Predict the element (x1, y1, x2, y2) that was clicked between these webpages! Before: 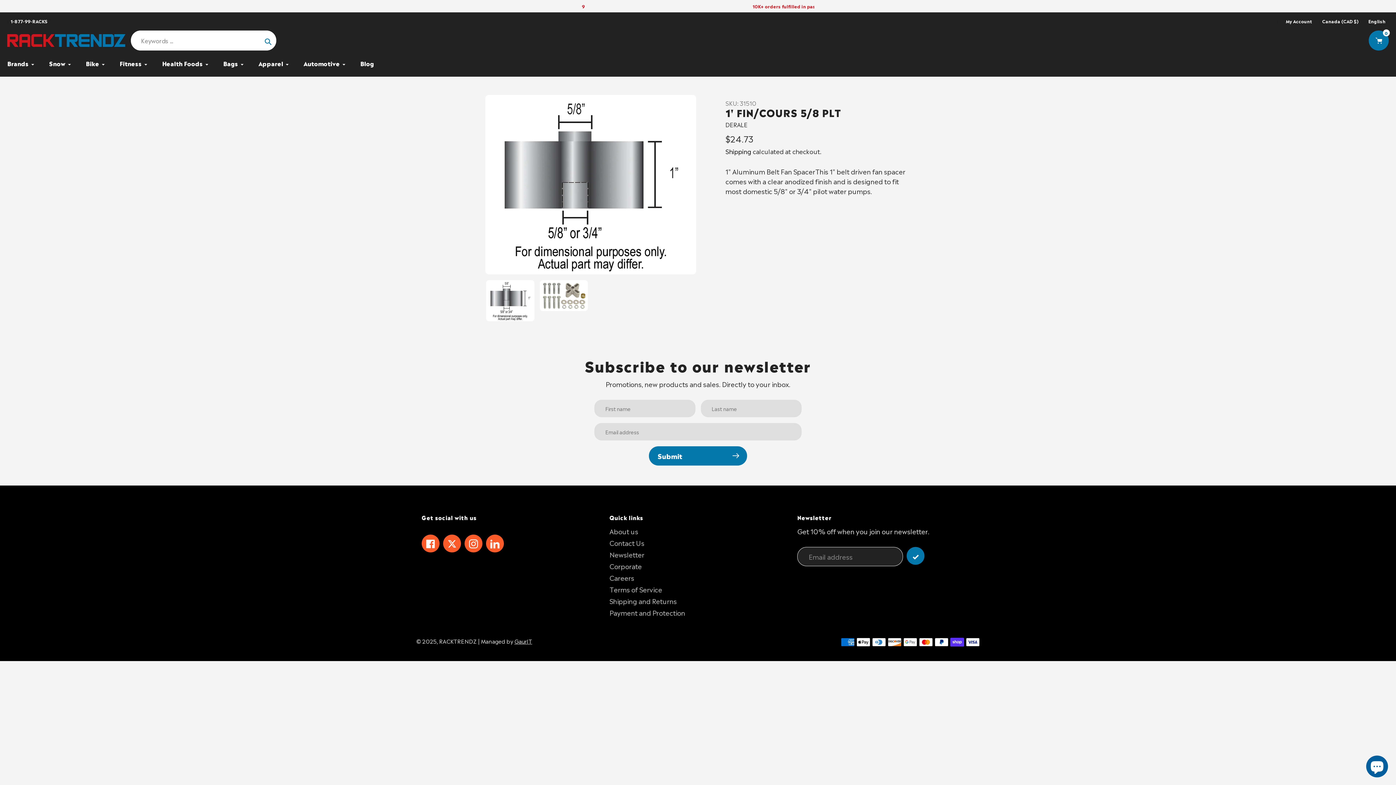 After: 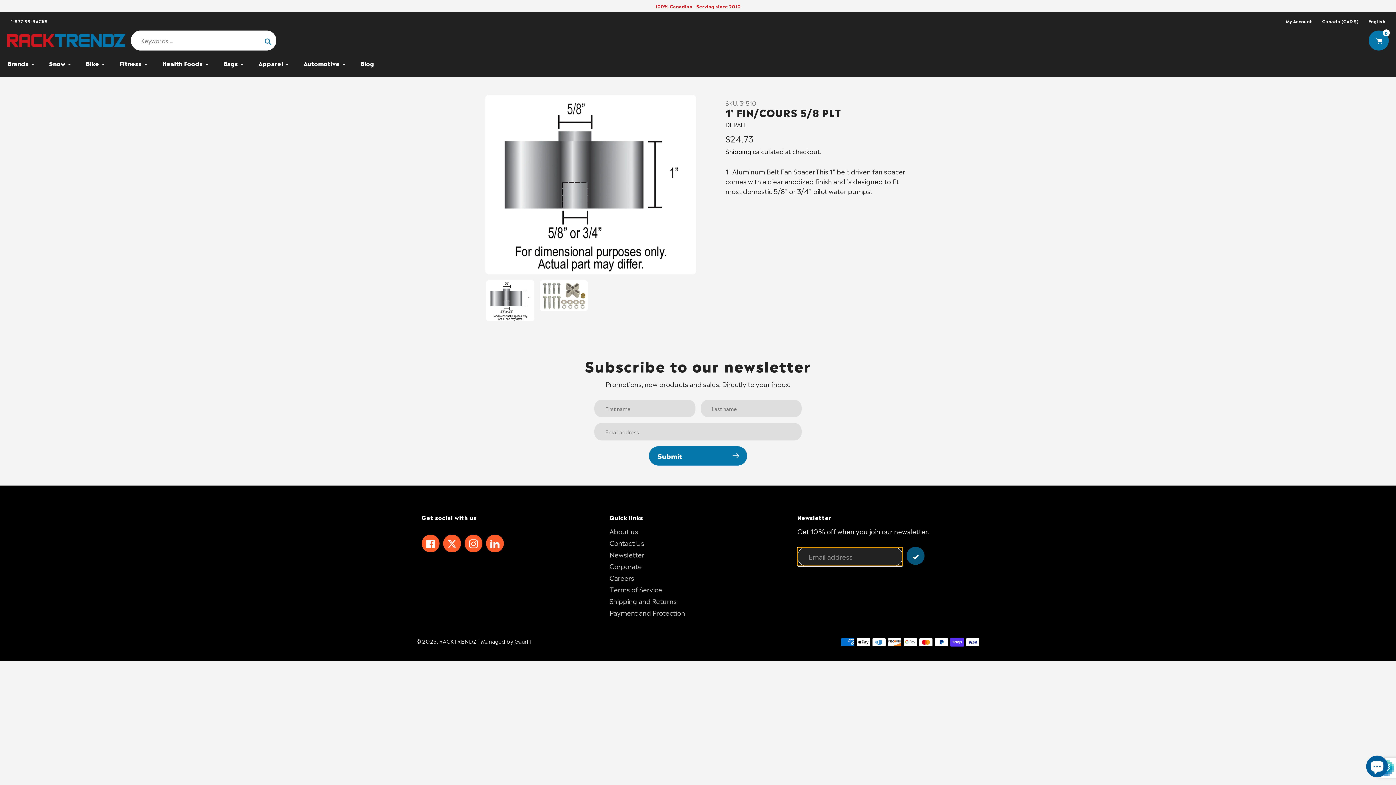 Action: bbox: (907, 547, 924, 565) label: Submit